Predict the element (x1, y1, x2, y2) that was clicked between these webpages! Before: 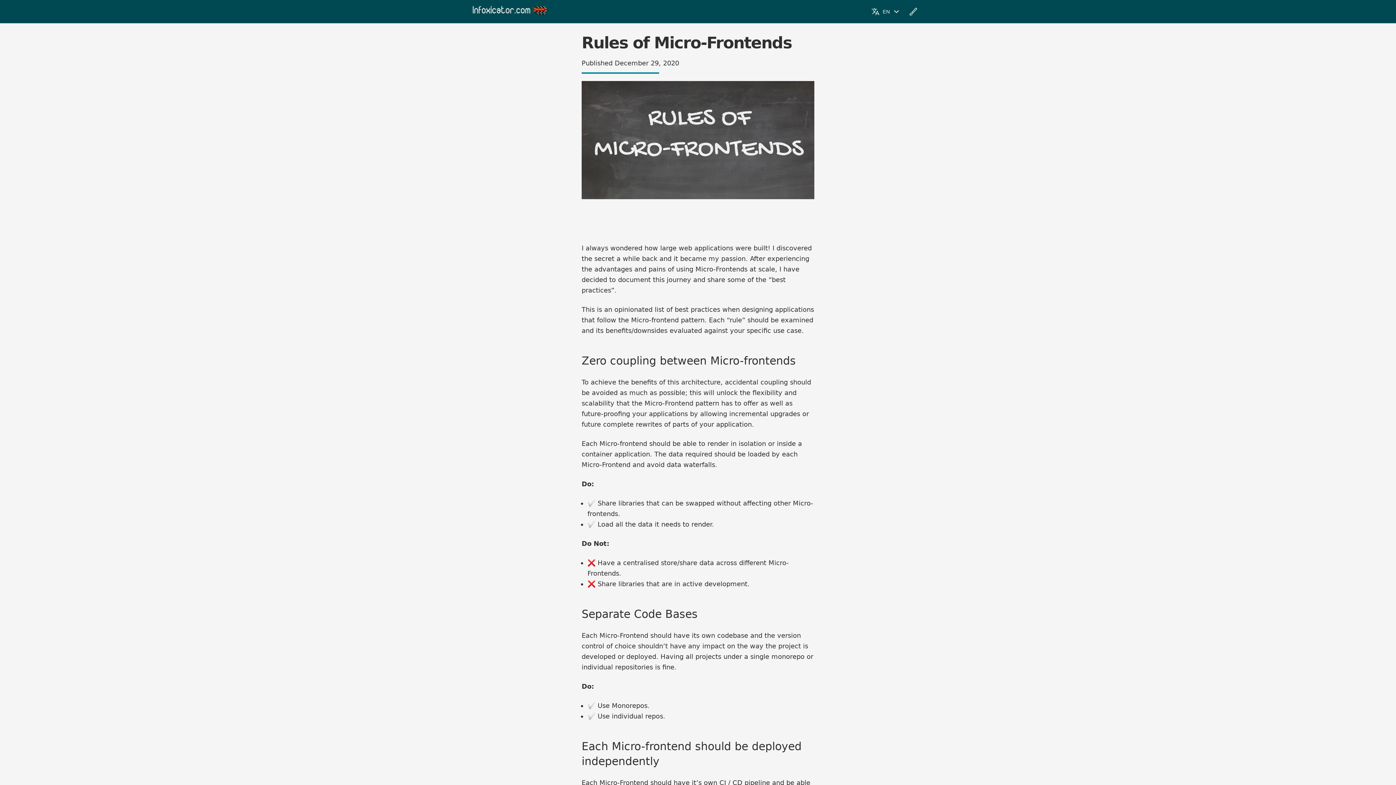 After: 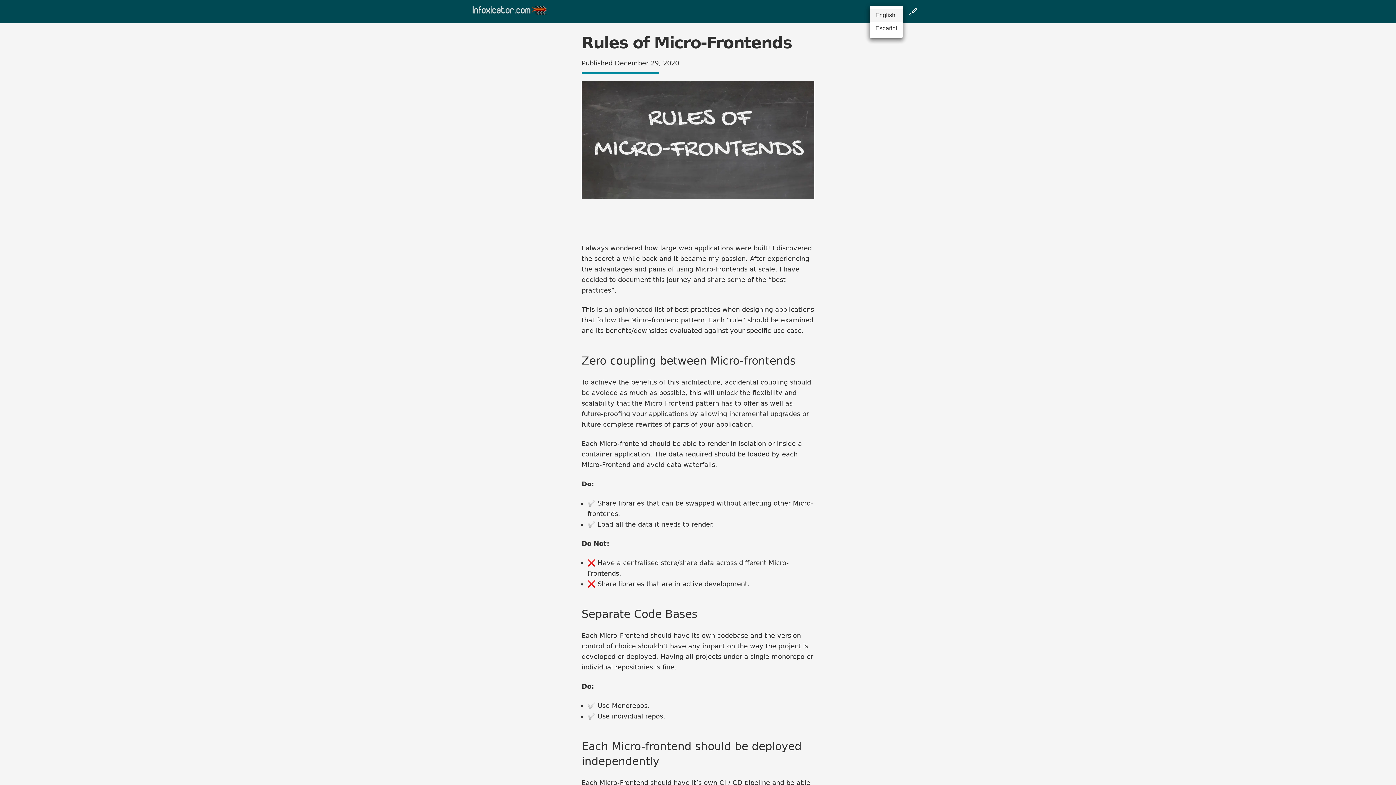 Action: label: EN bbox: (869, 5, 901, 18)